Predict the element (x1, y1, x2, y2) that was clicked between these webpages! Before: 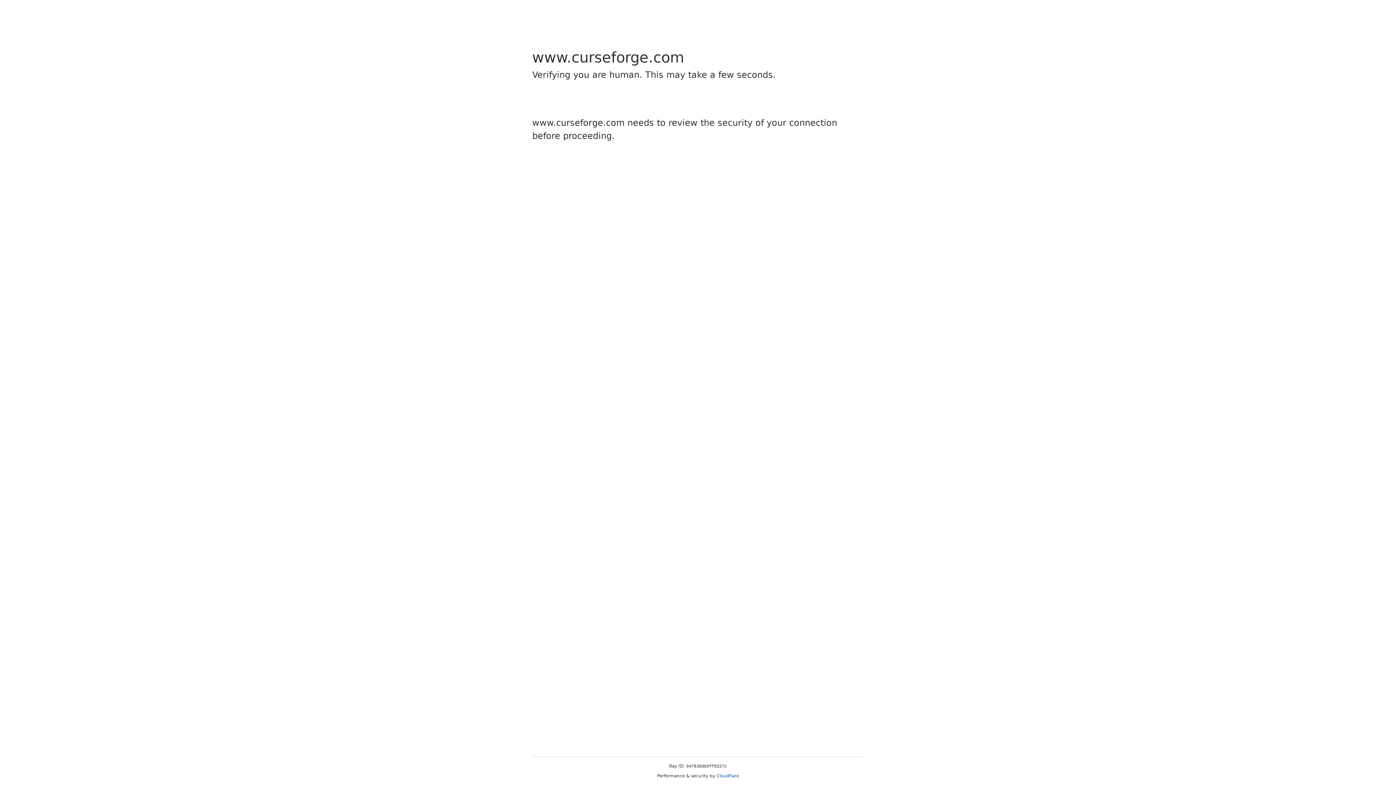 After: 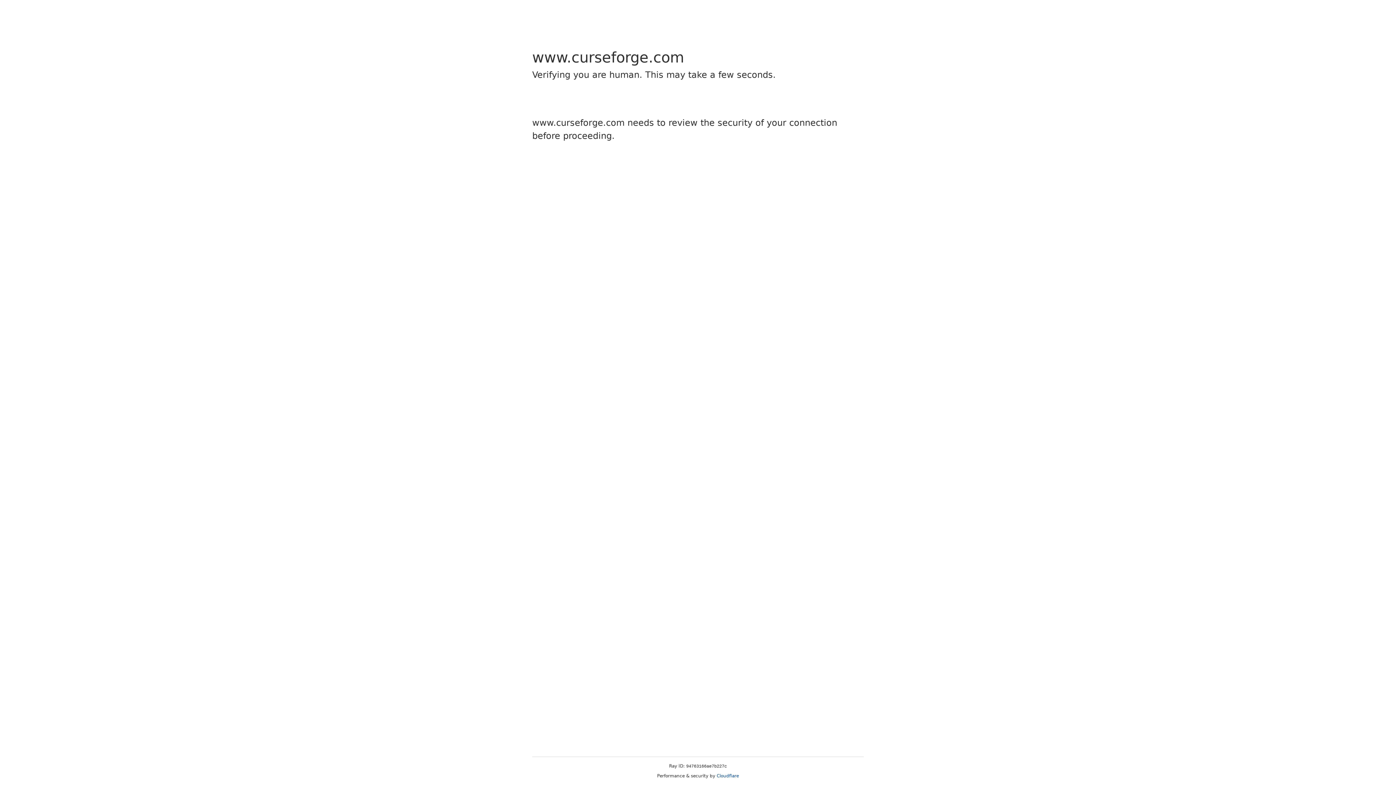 Action: bbox: (716, 773, 739, 778) label: Cloudflare